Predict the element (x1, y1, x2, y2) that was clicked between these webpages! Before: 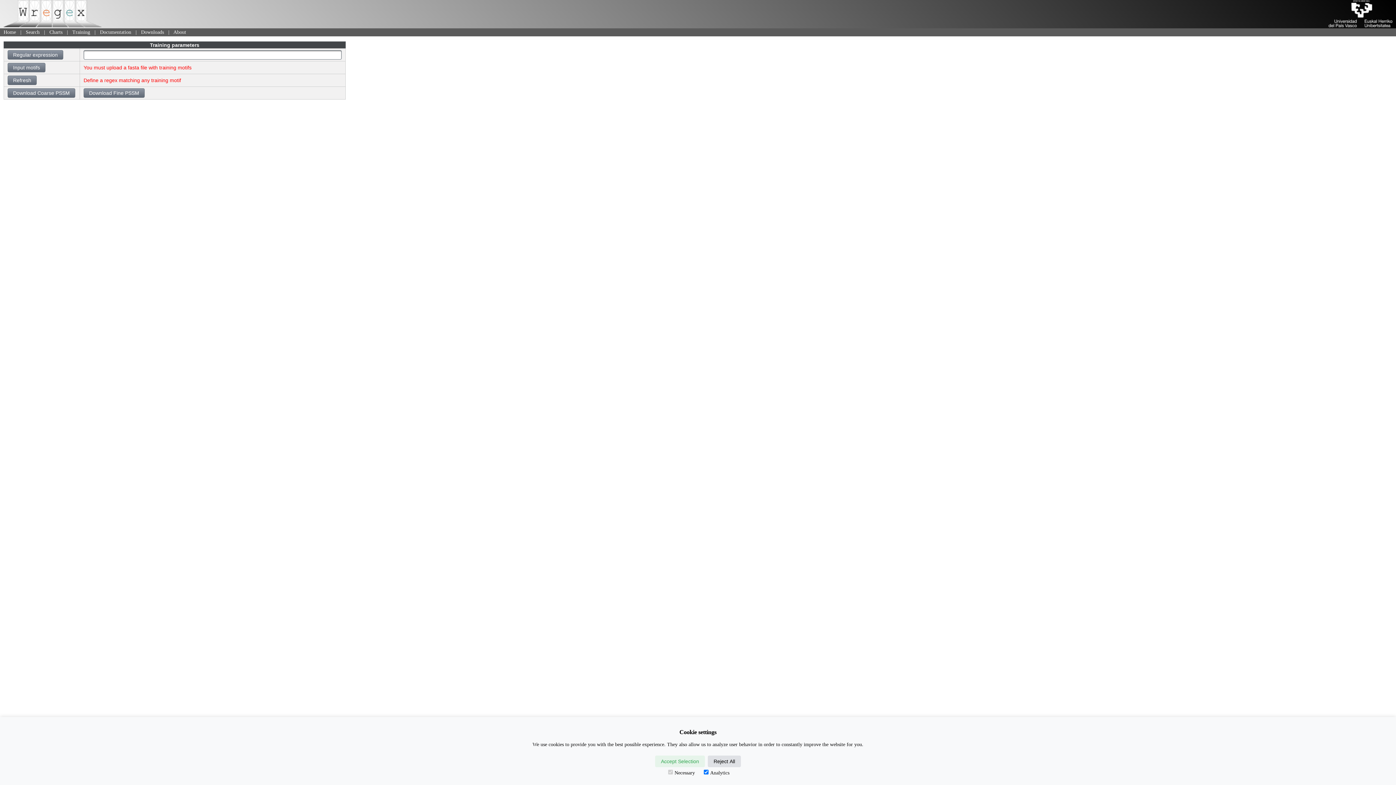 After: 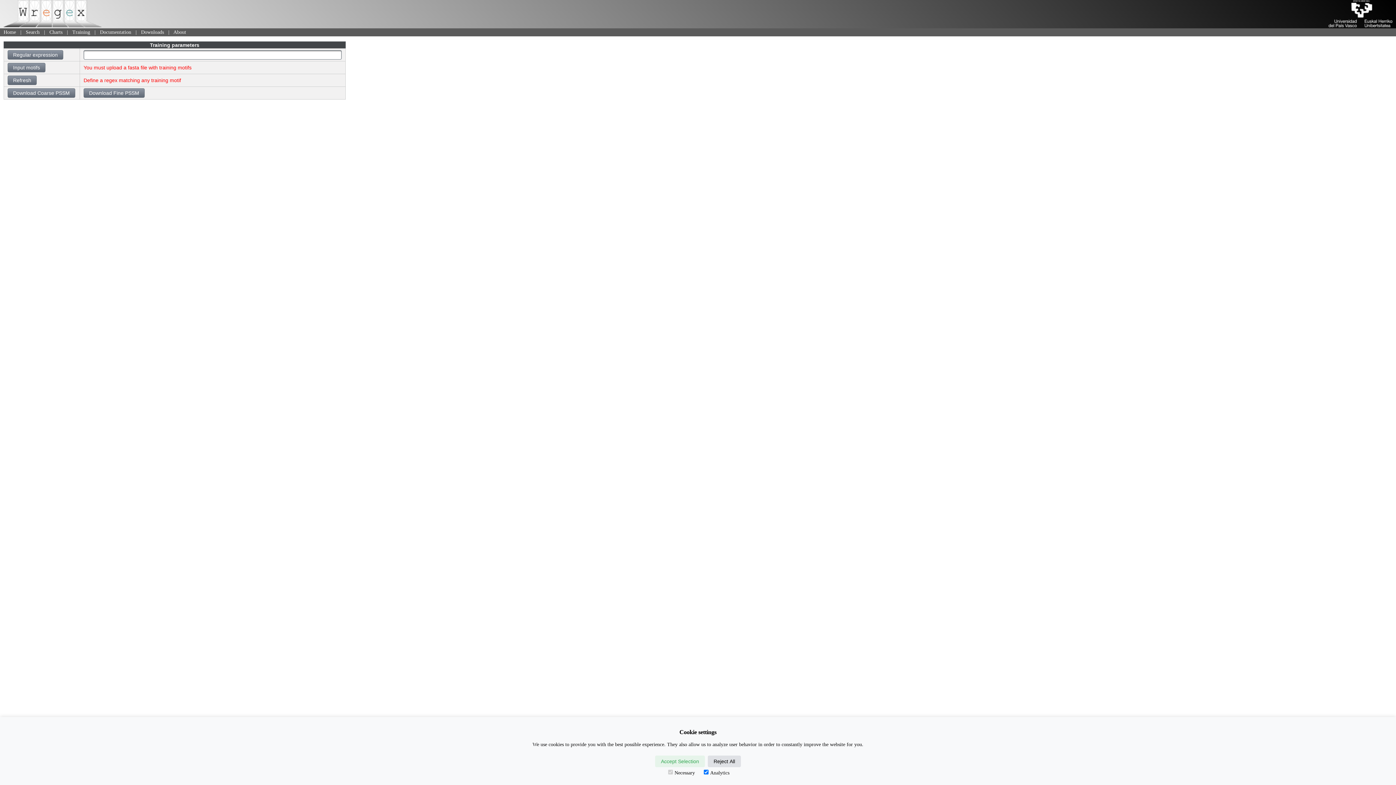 Action: bbox: (83, 88, 144, 97) label: Download Fine PSSM